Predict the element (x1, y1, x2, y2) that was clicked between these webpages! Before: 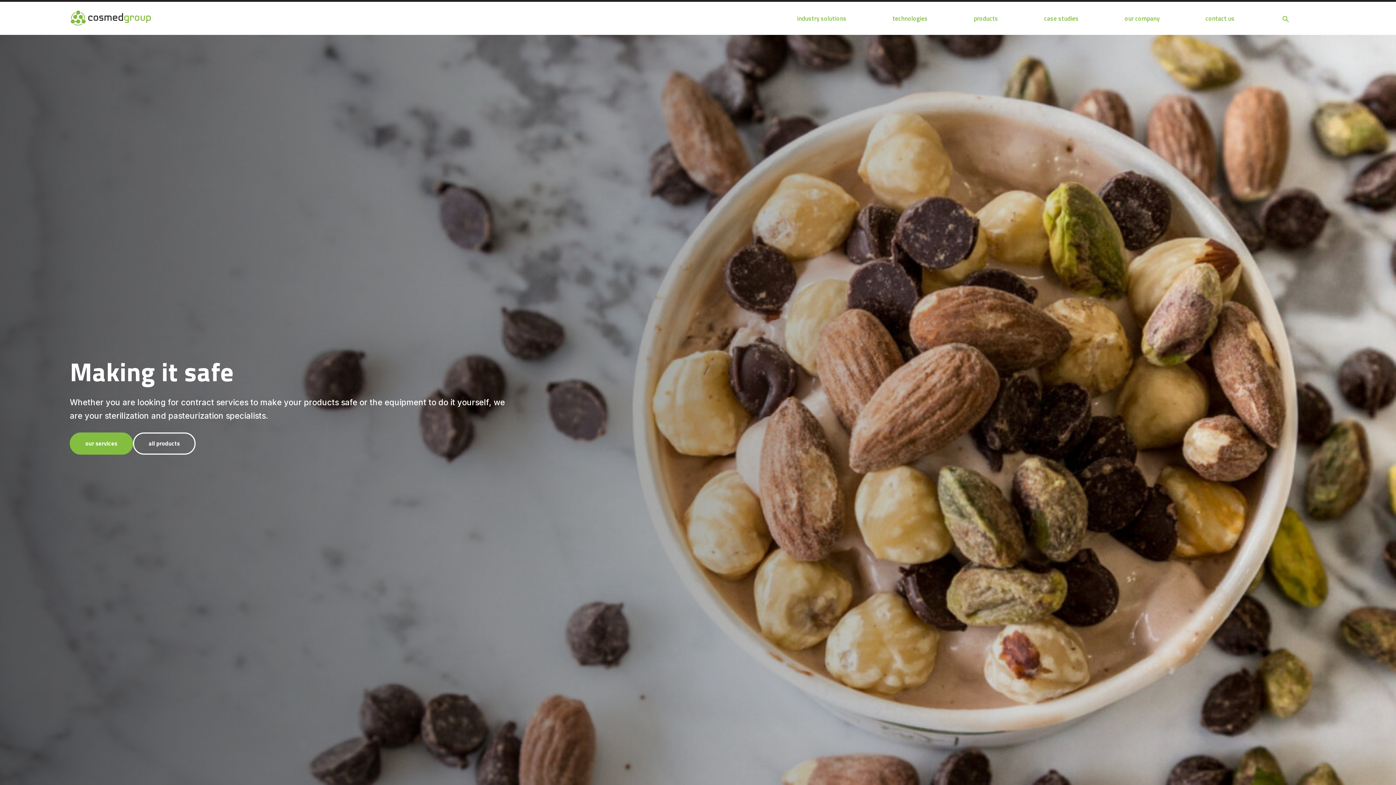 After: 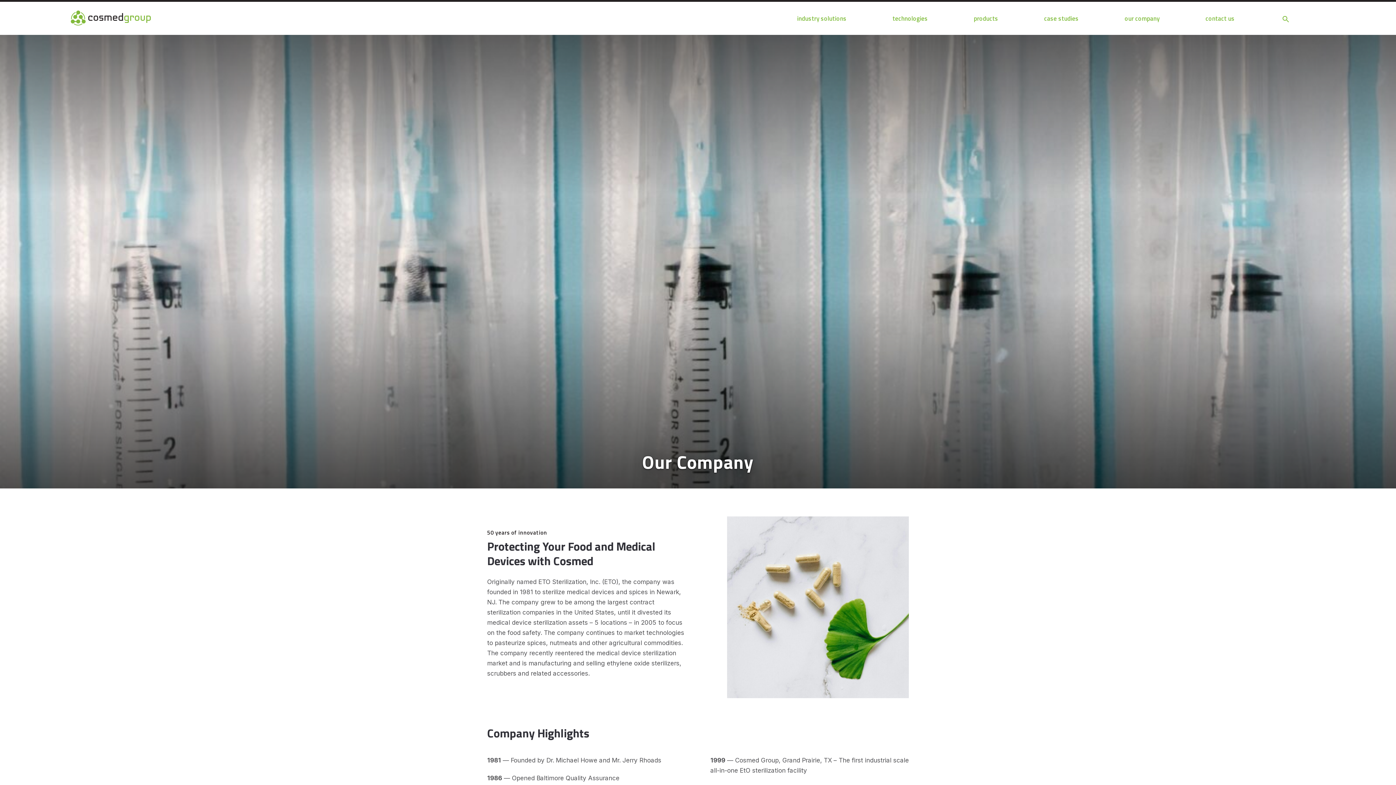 Action: bbox: (1125, 11, 1159, 25) label: our company